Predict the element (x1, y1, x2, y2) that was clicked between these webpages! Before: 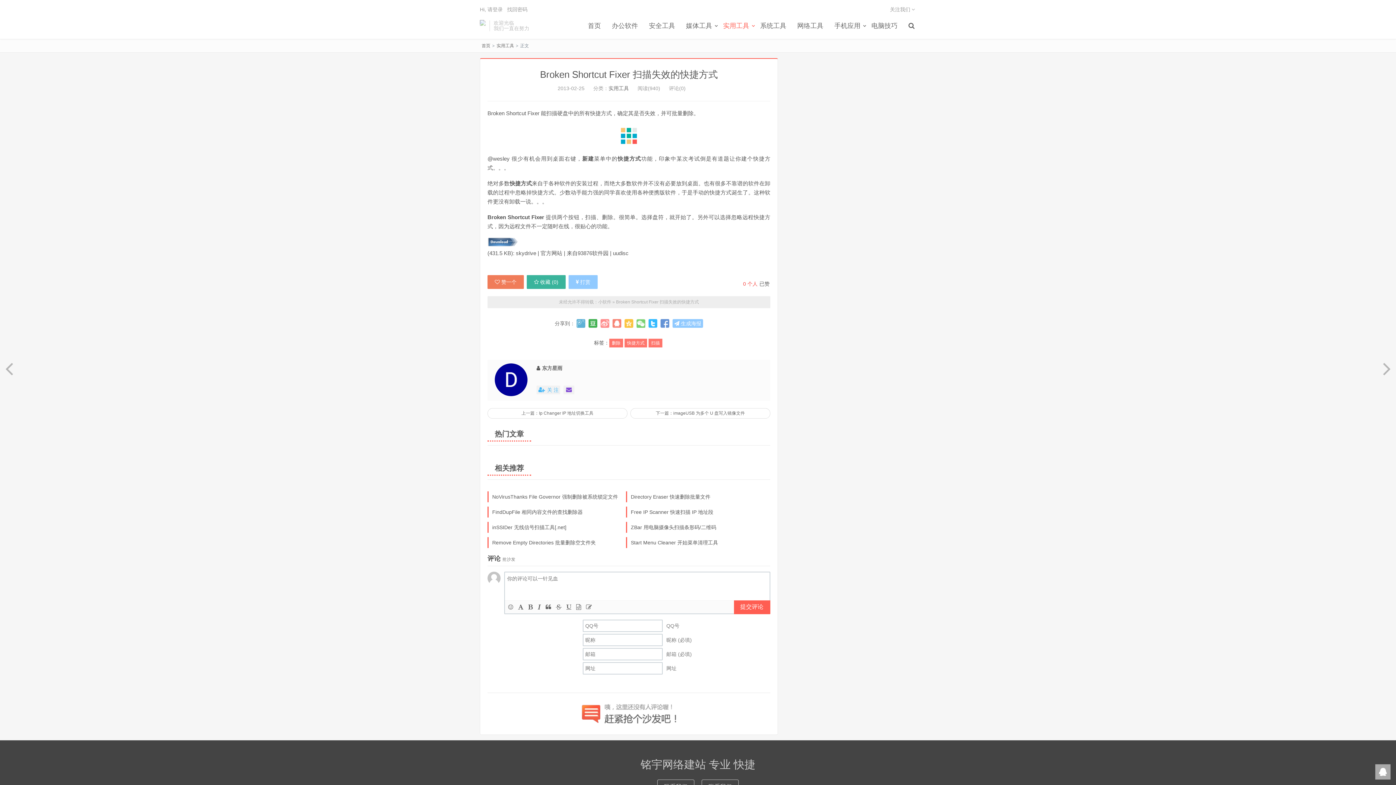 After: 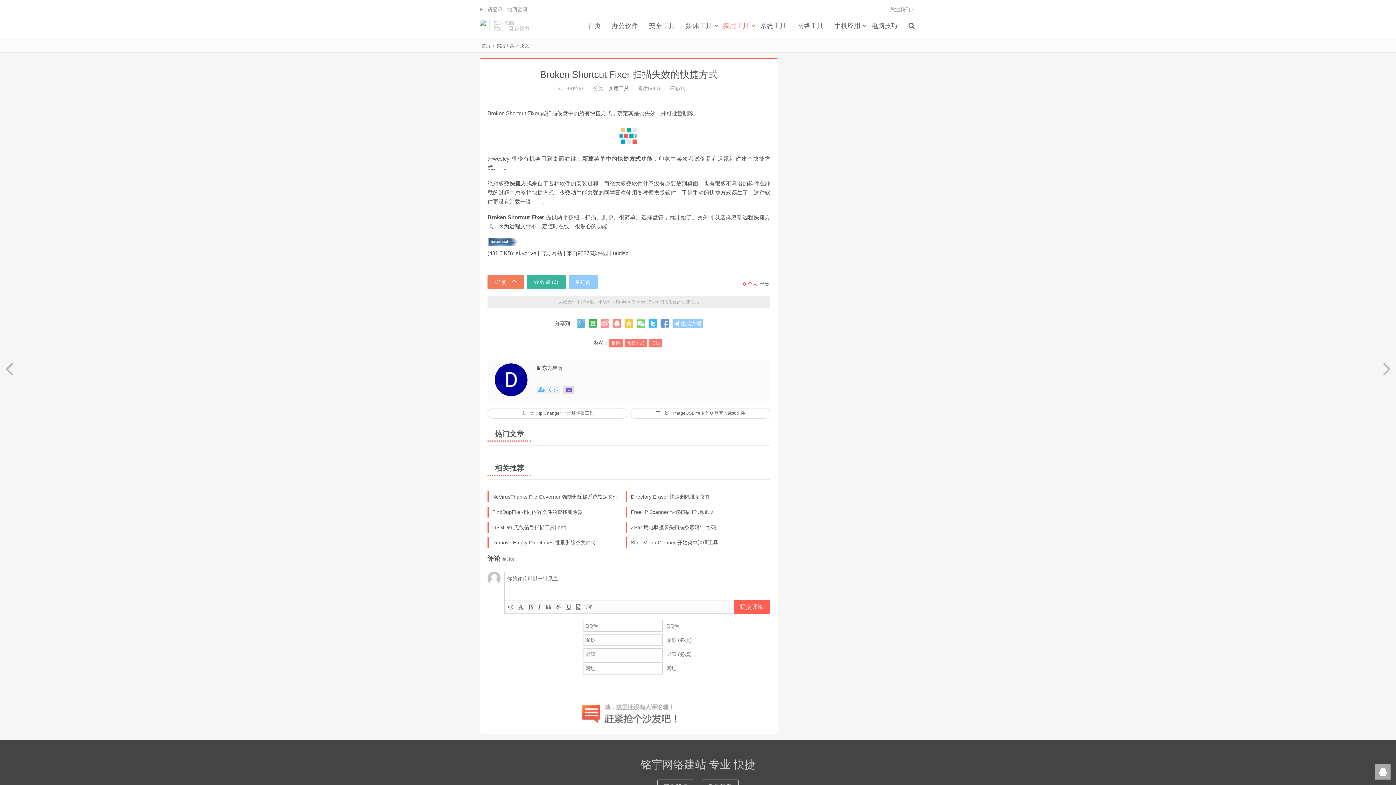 Action: bbox: (563, 385, 574, 394)